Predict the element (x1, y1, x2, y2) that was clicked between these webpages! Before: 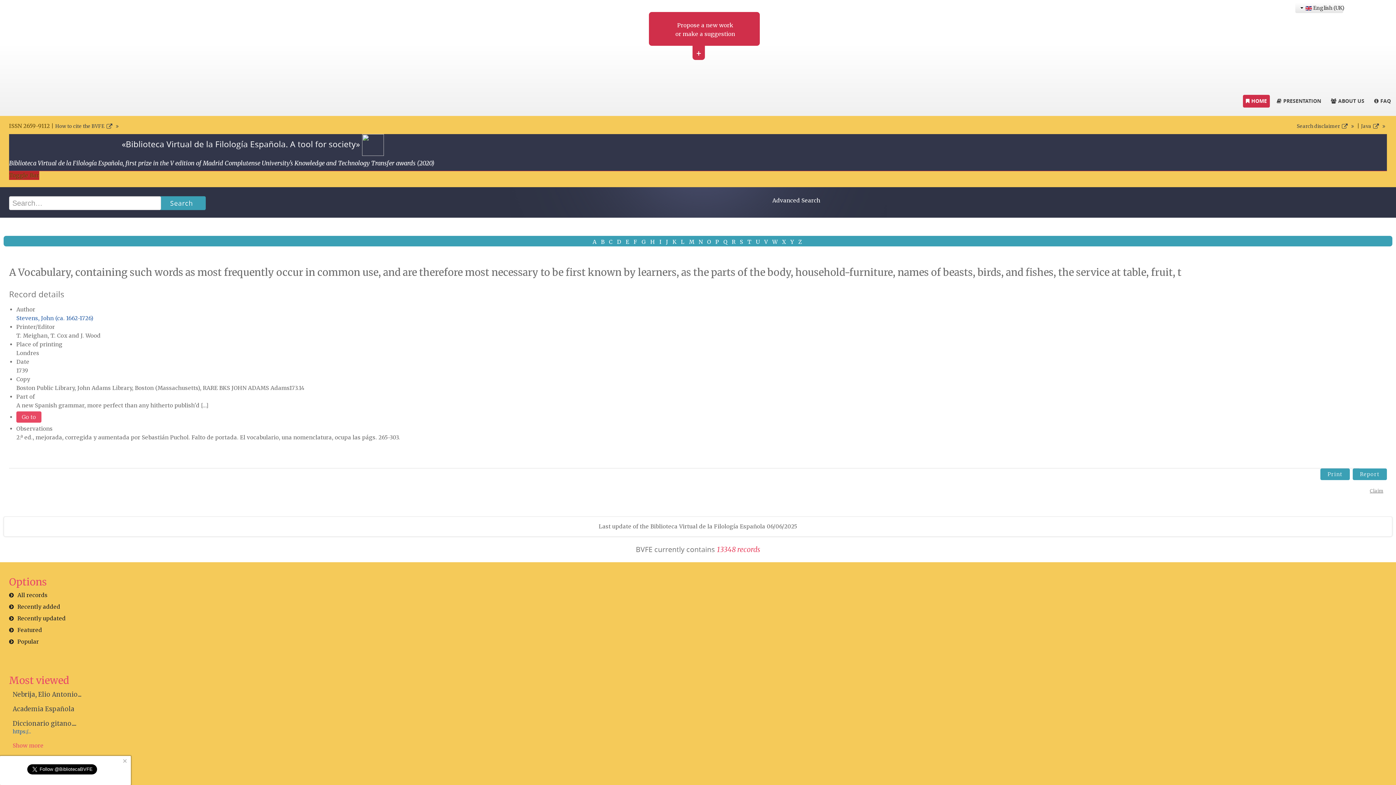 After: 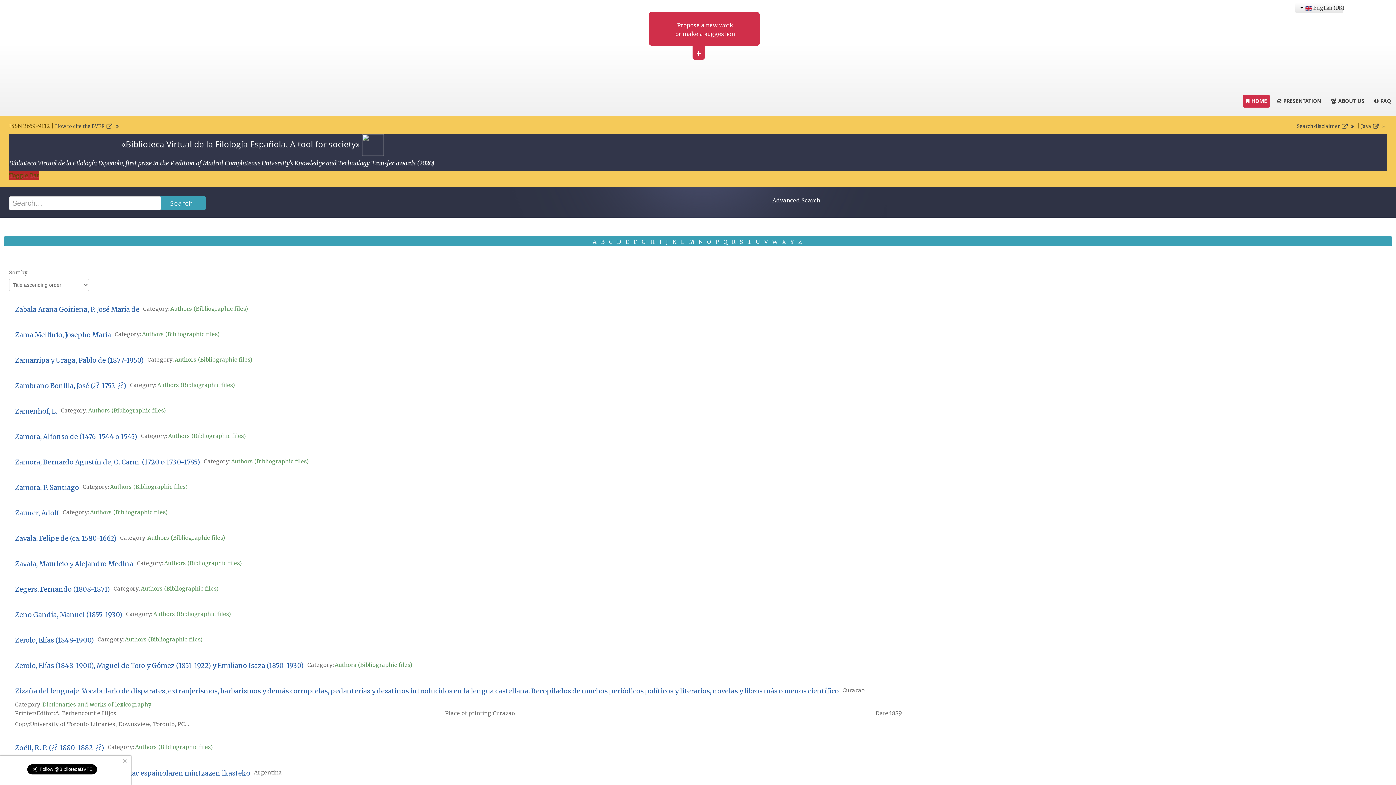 Action: label: Z bbox: (798, 238, 803, 245)